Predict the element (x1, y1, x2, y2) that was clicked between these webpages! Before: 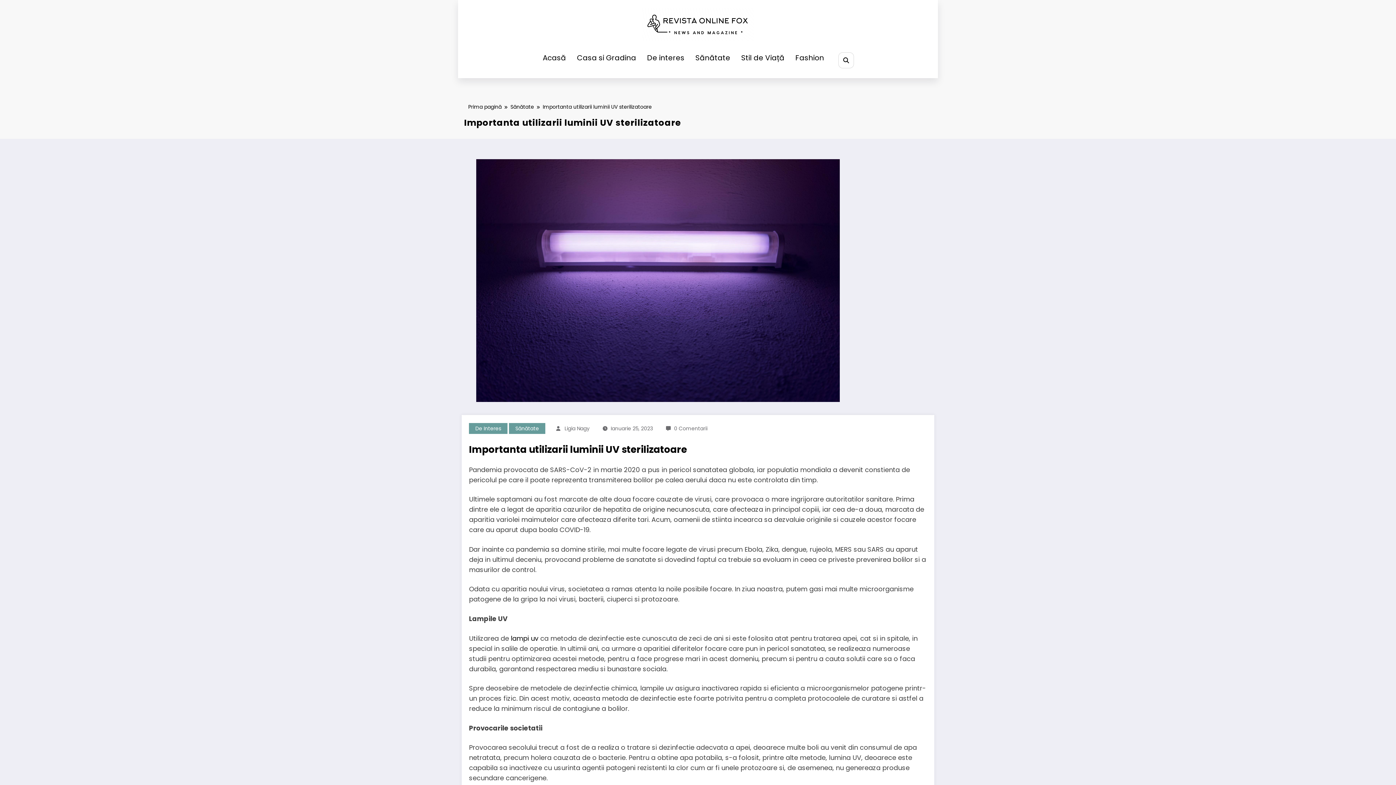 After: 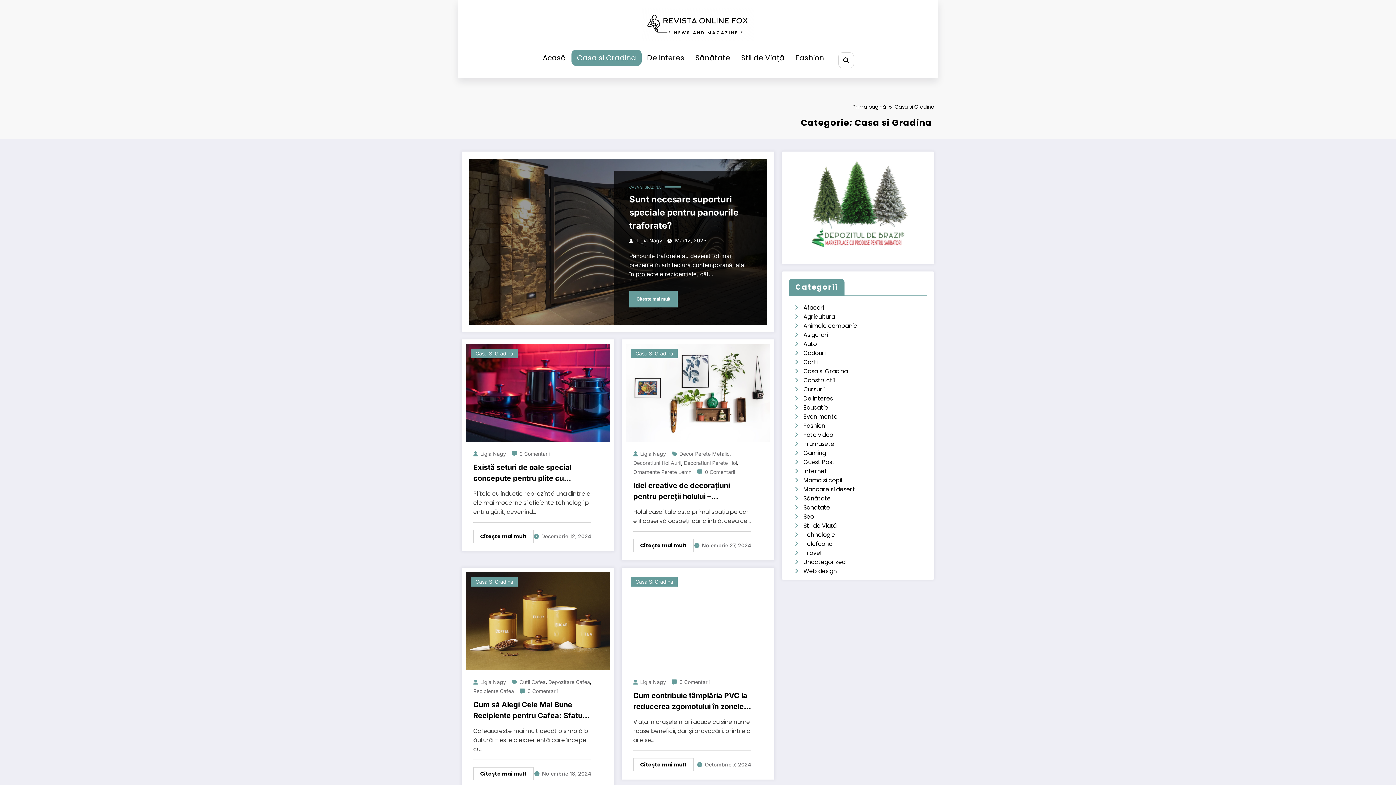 Action: label: Casa si Gradina bbox: (571, 49, 641, 65)